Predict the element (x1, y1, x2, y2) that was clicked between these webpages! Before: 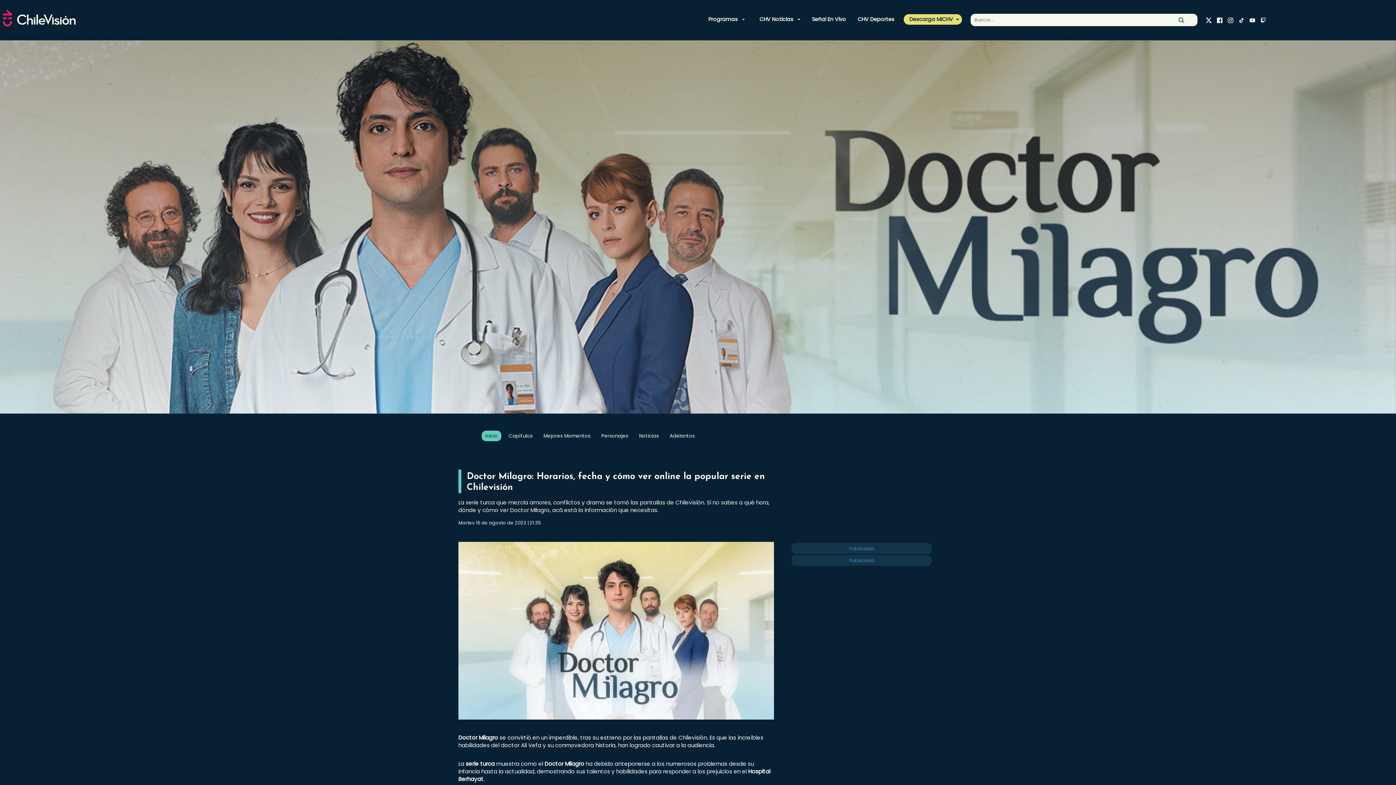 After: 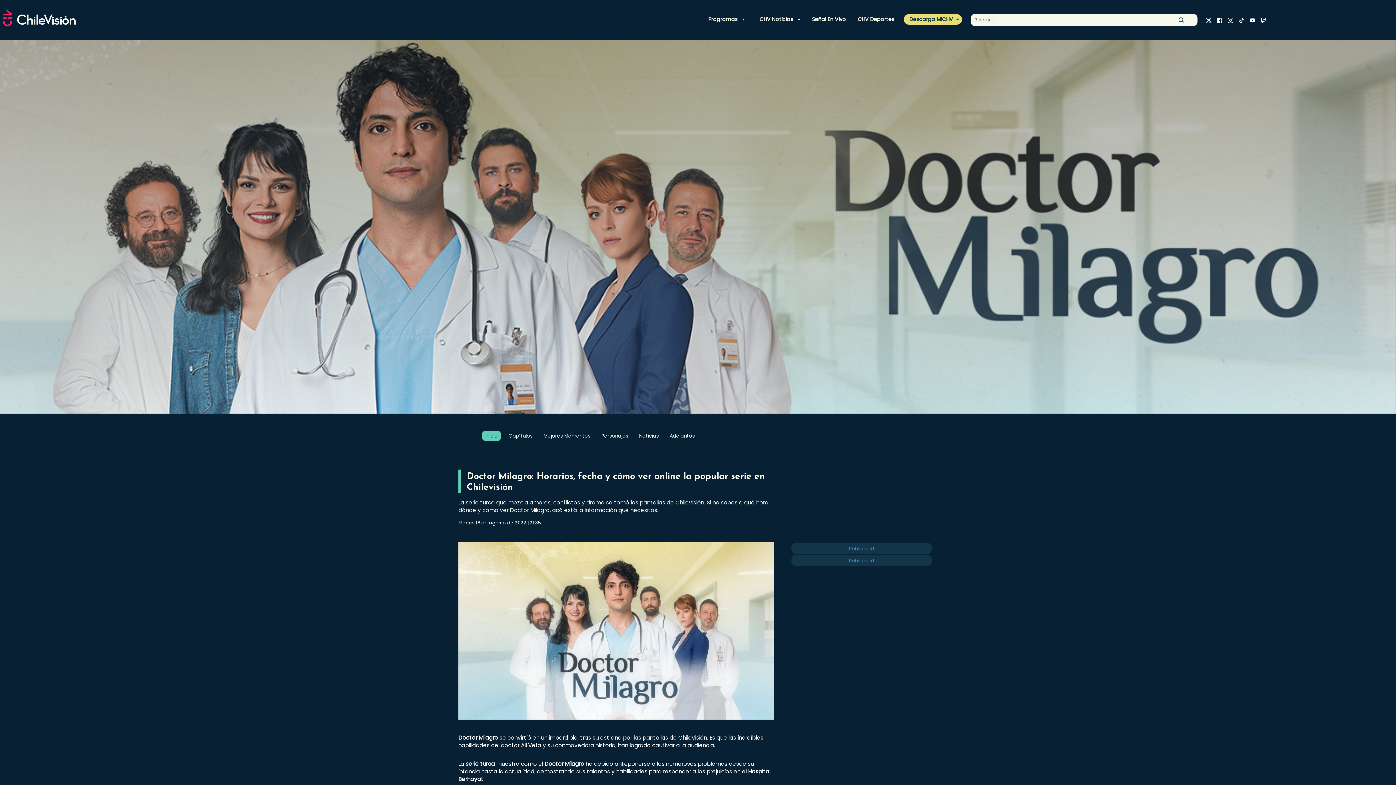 Action: bbox: (1204, 15, 1213, 24)